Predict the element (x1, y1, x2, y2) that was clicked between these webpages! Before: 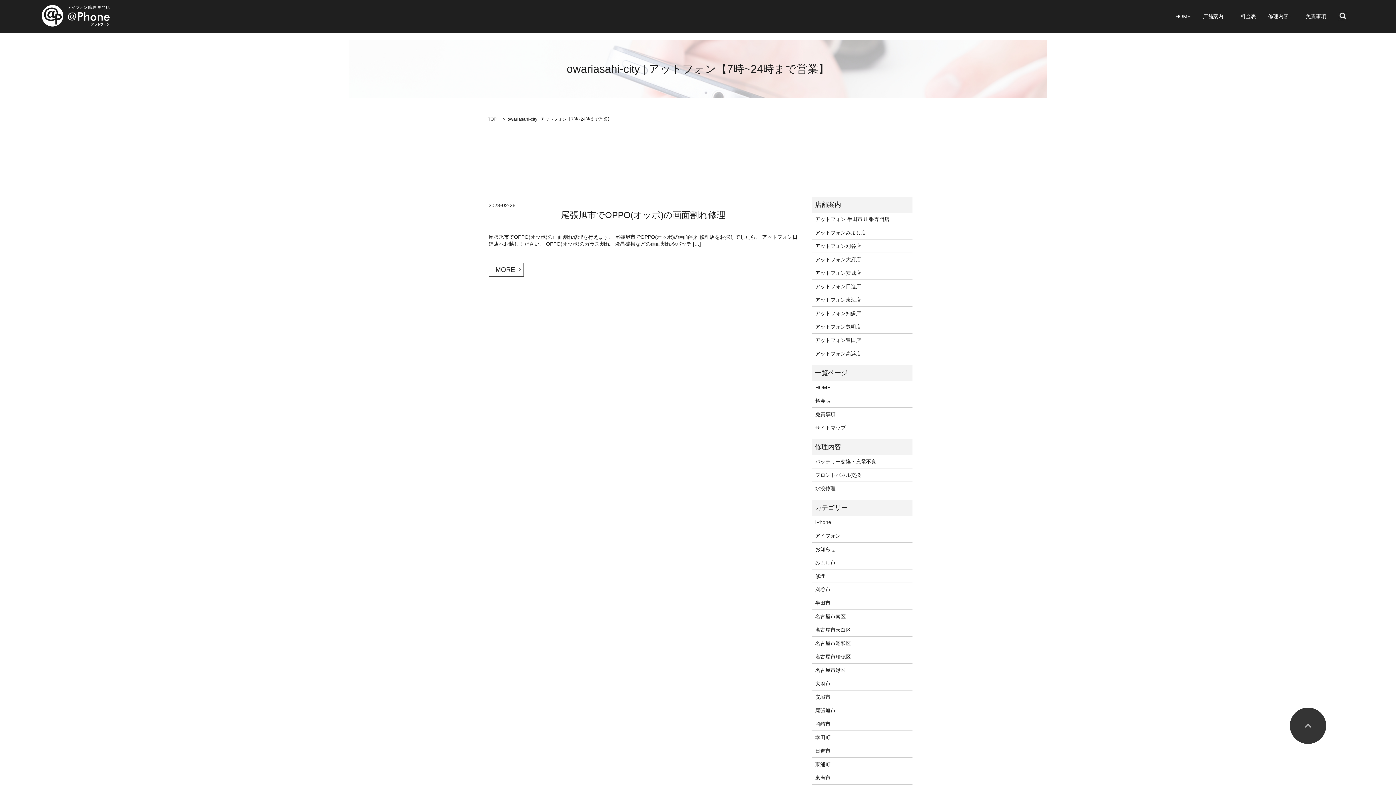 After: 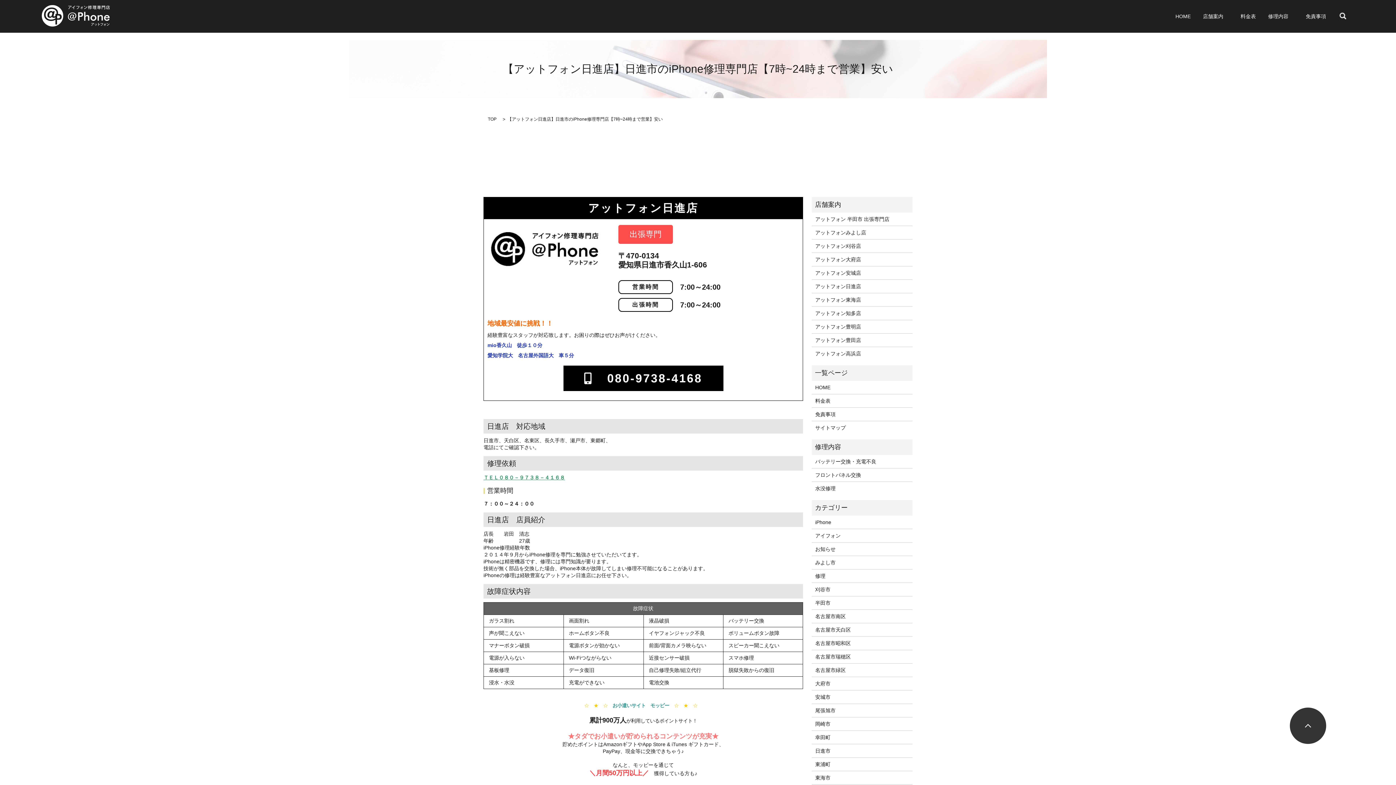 Action: bbox: (815, 282, 909, 290) label: アットフォン日進店